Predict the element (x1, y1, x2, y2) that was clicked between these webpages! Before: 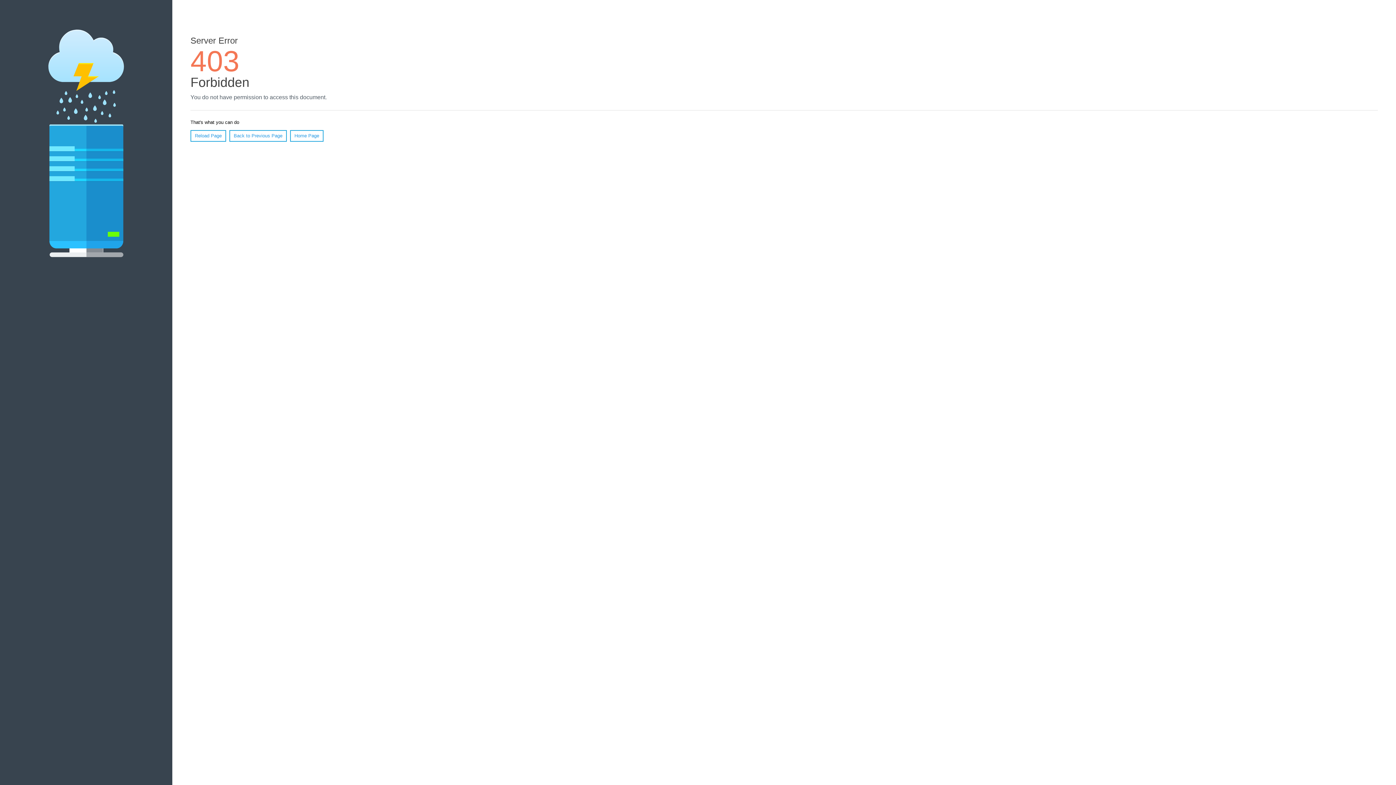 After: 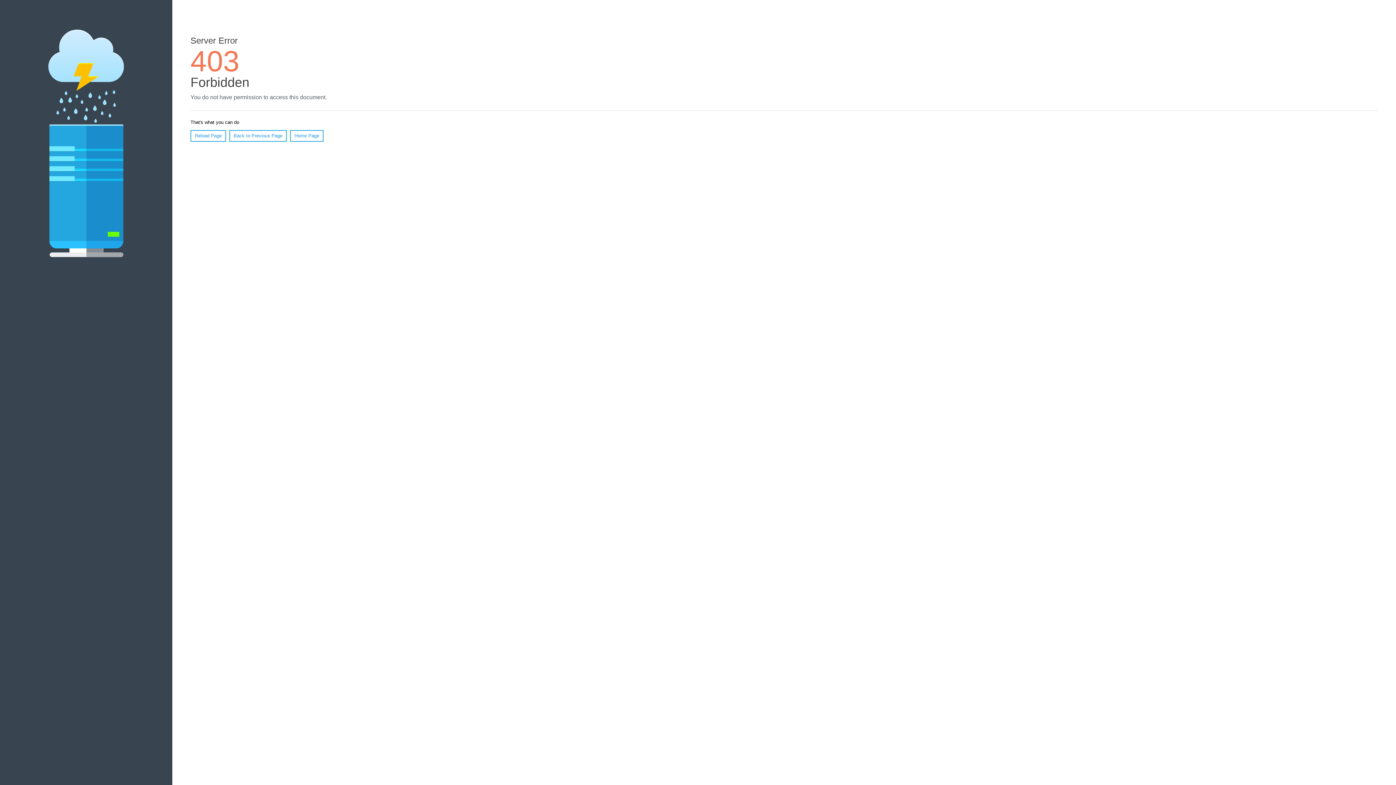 Action: label: Home Page bbox: (290, 130, 323, 141)